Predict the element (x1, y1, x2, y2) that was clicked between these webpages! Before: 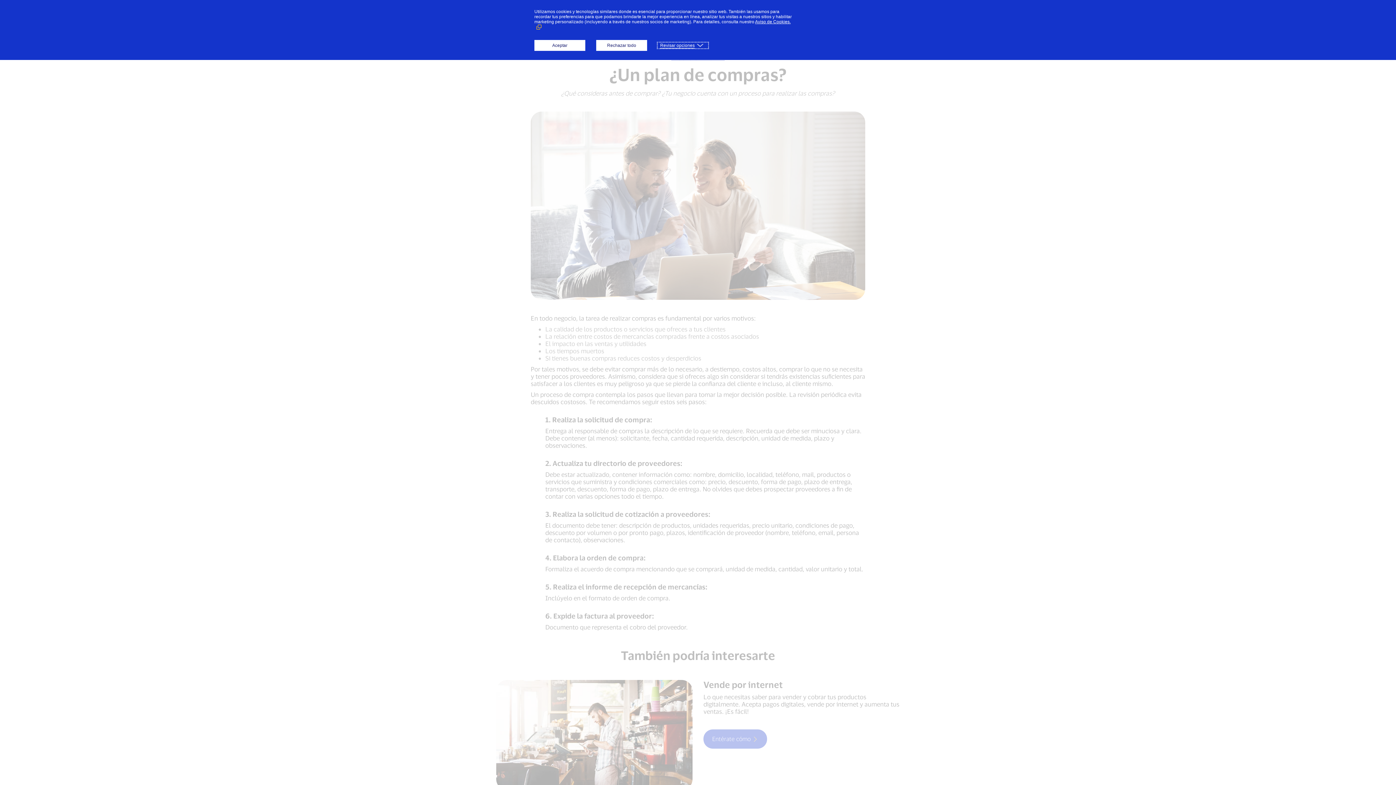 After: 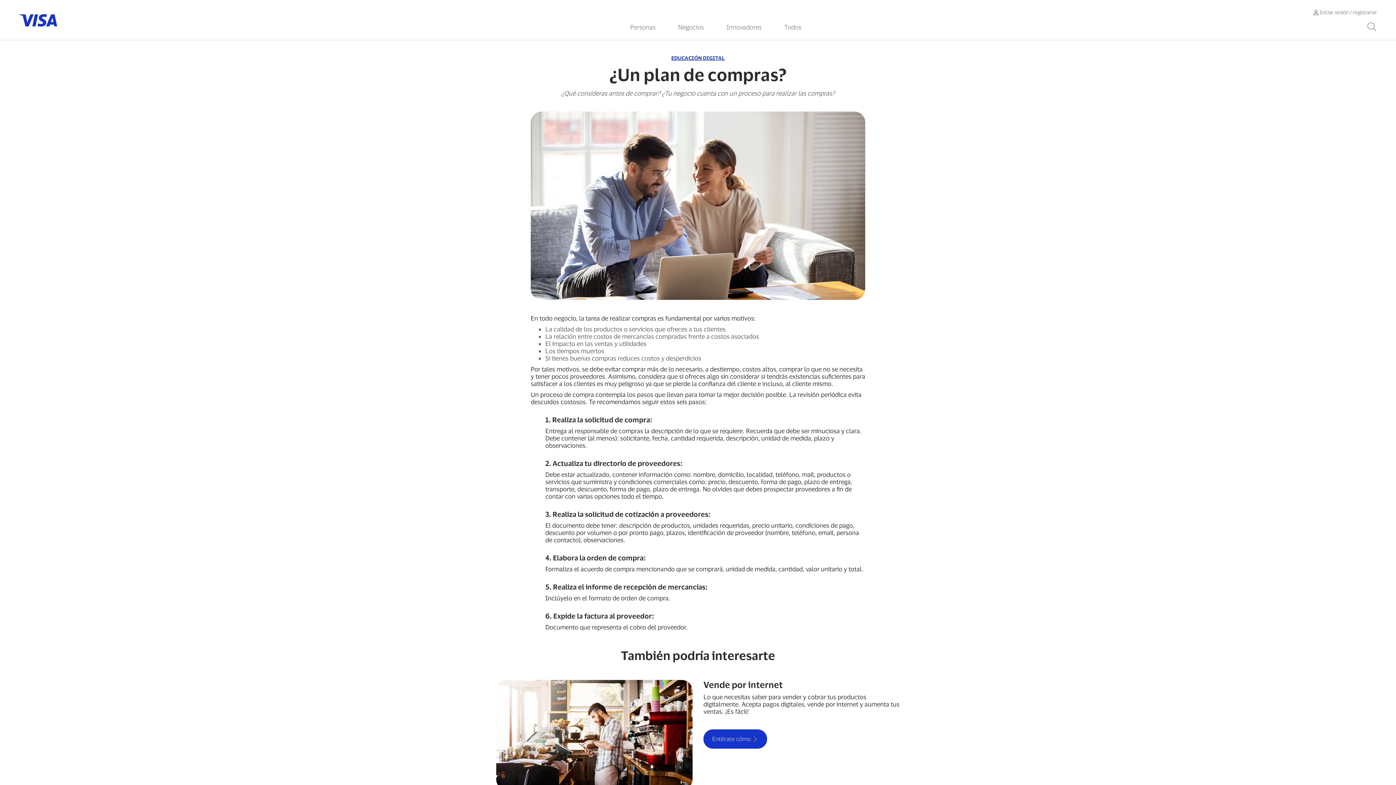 Action: bbox: (596, 40, 647, 50) label: Rechazar todo